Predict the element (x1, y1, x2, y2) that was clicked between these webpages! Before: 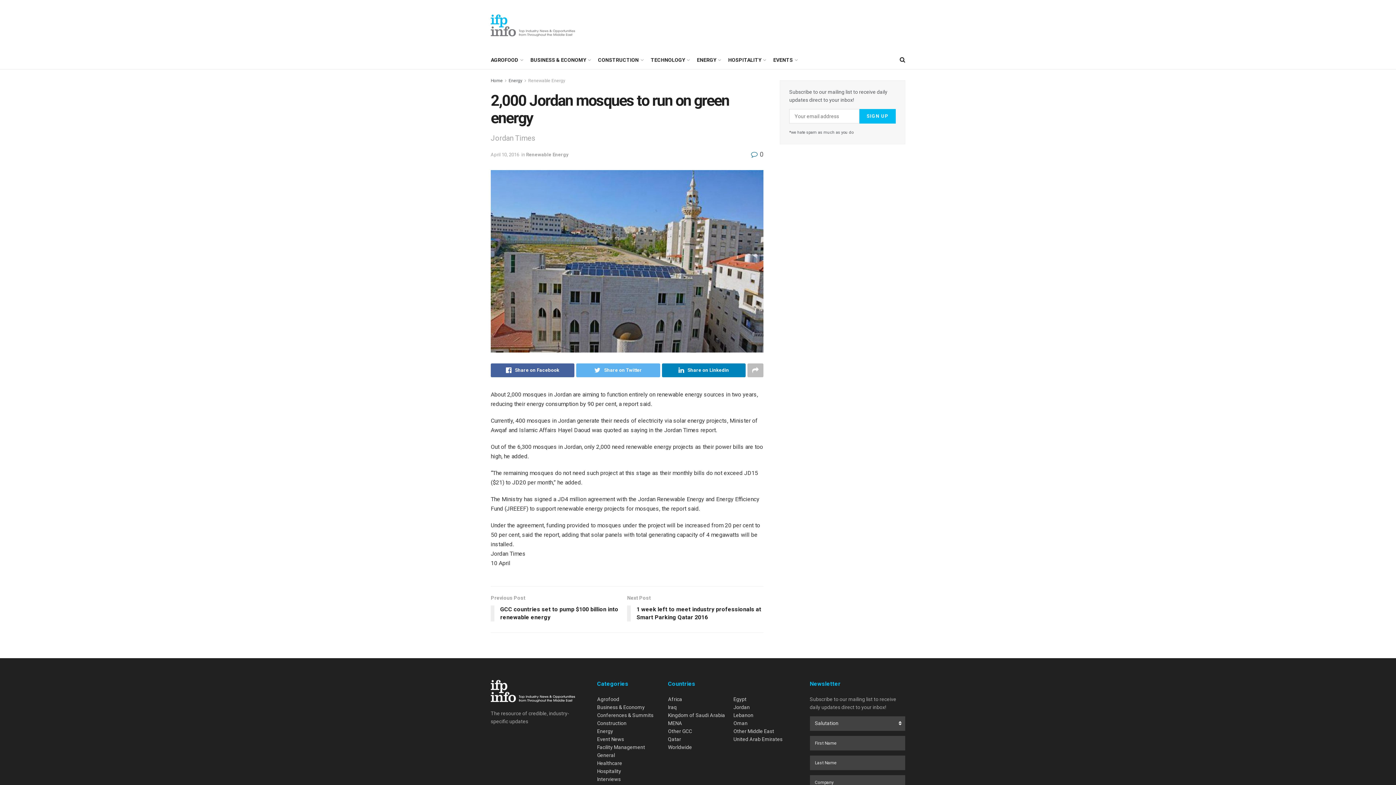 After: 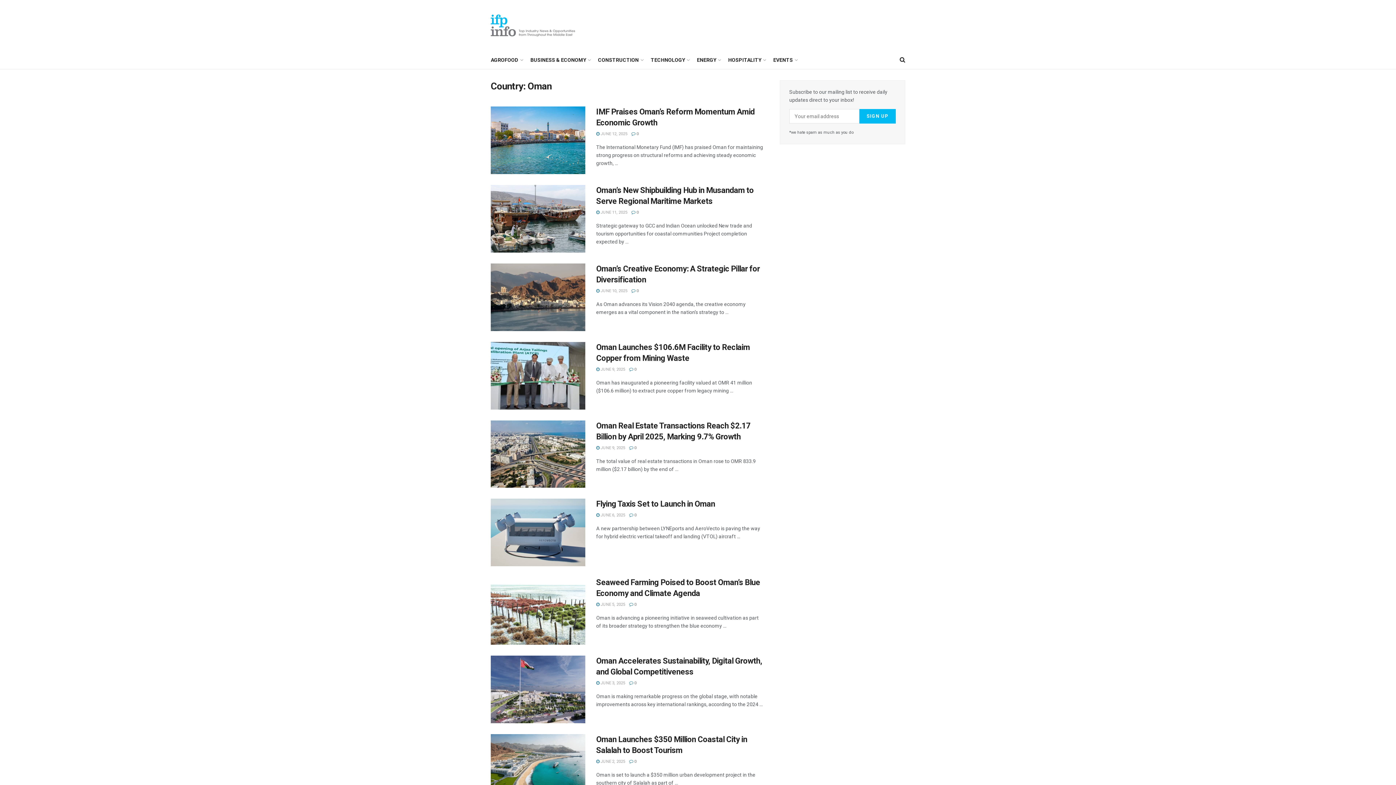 Action: label: Oman bbox: (733, 720, 747, 726)